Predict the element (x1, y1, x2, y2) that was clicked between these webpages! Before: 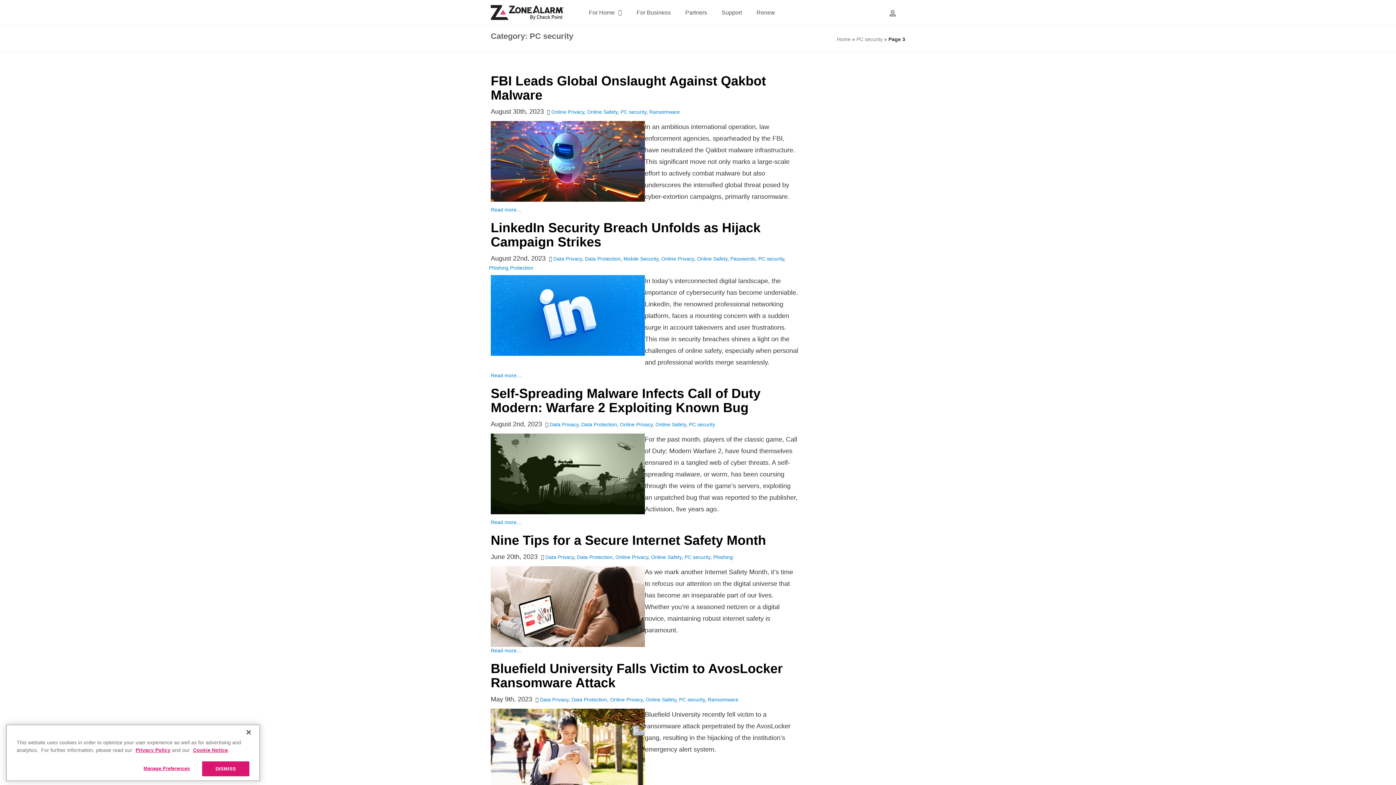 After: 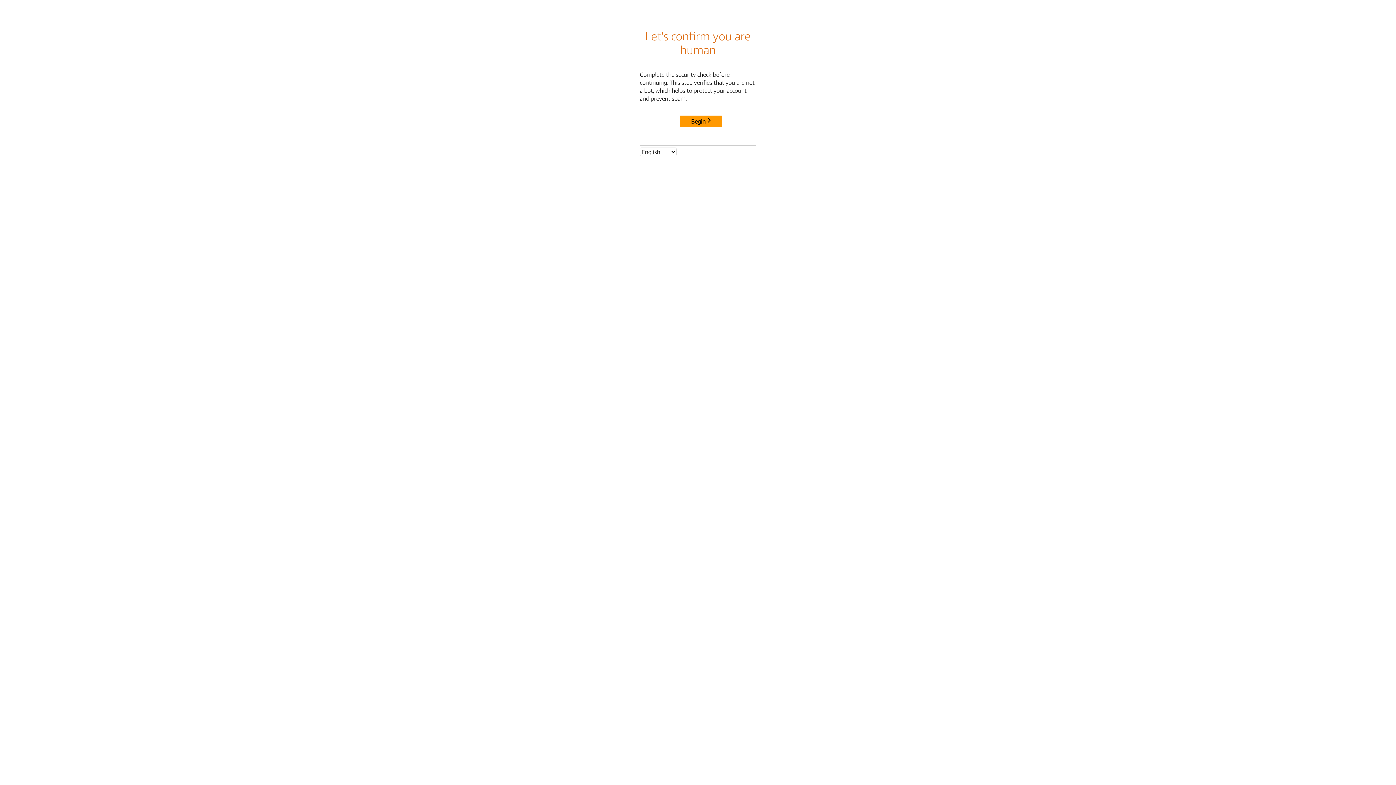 Action: bbox: (490, 533, 766, 548) label: Nine Tips for a Secure Internet Safety Month